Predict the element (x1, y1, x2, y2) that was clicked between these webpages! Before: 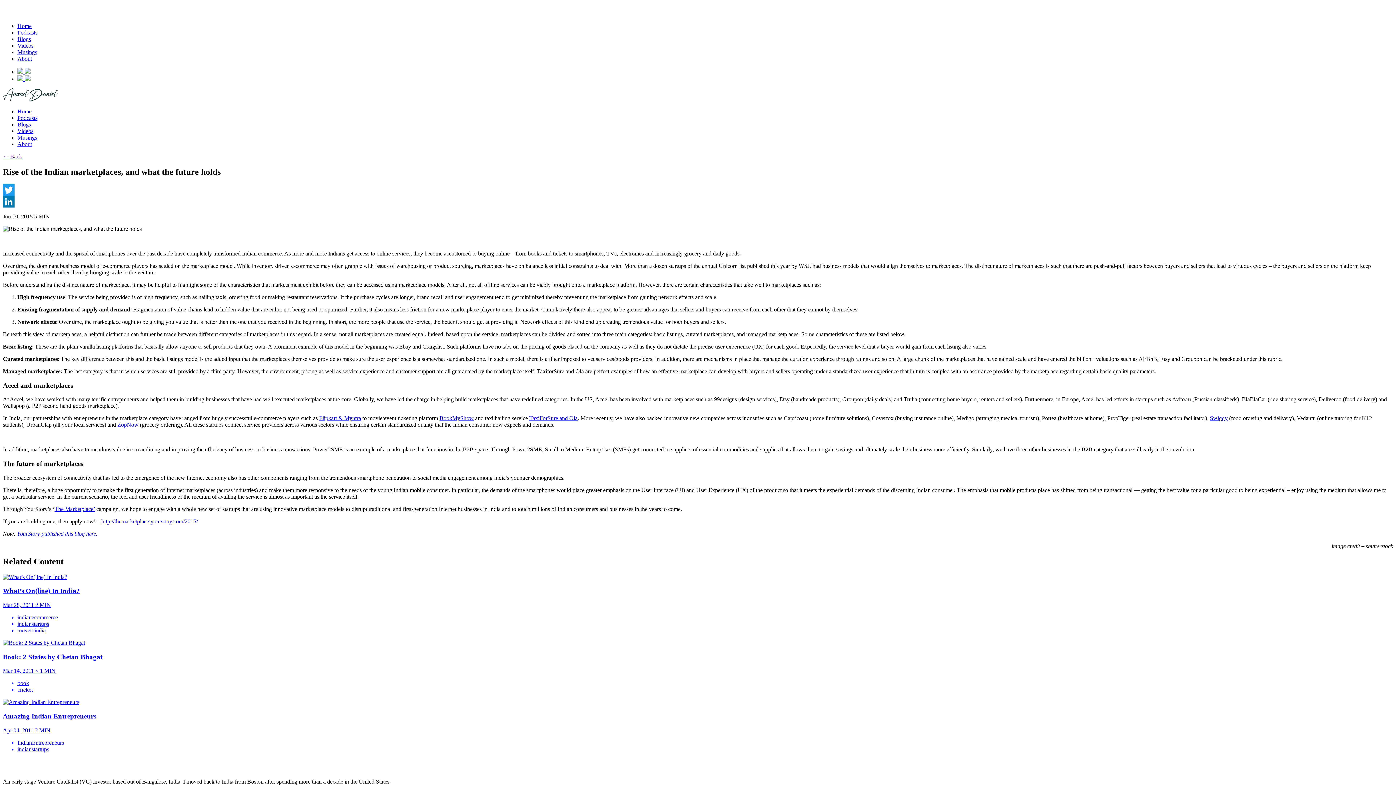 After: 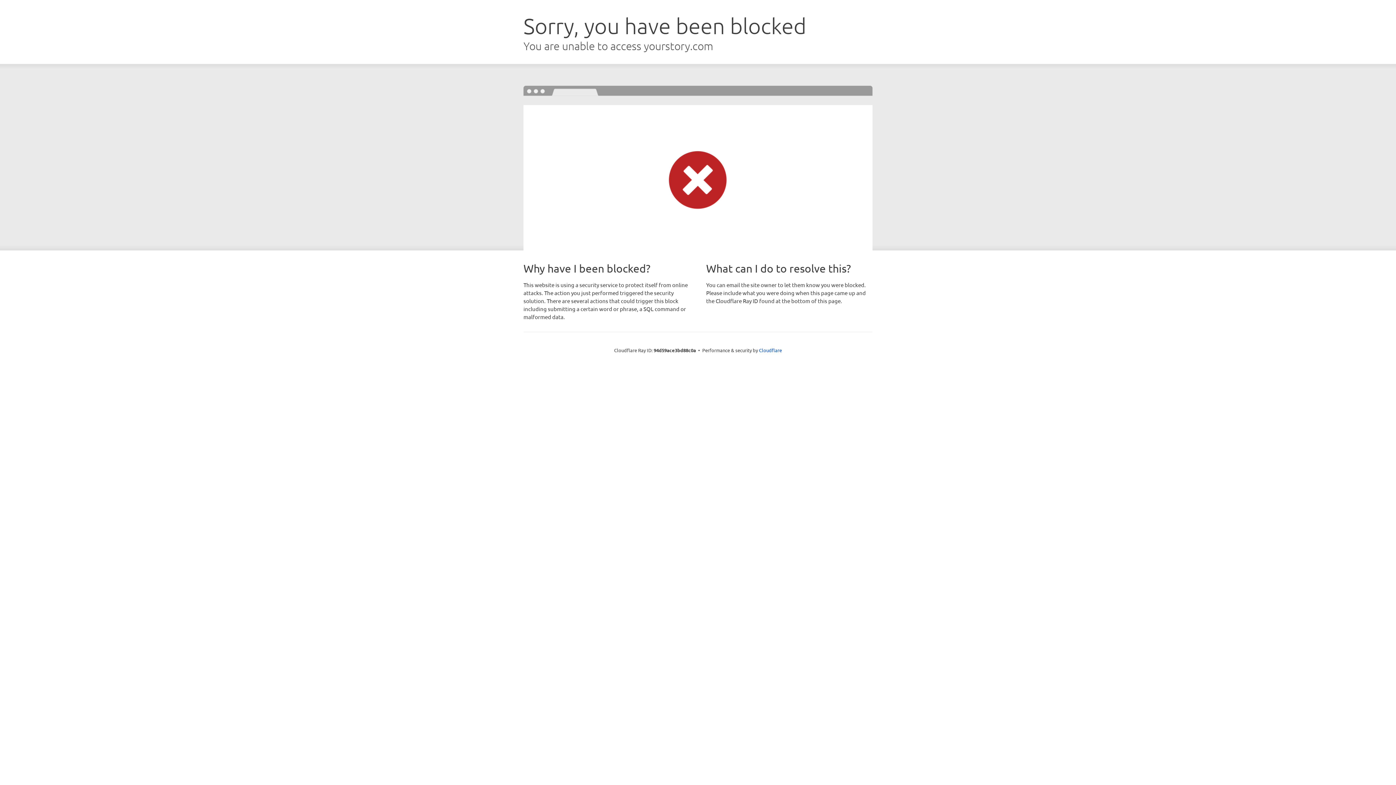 Action: label: Swiggy bbox: (1210, 415, 1228, 421)